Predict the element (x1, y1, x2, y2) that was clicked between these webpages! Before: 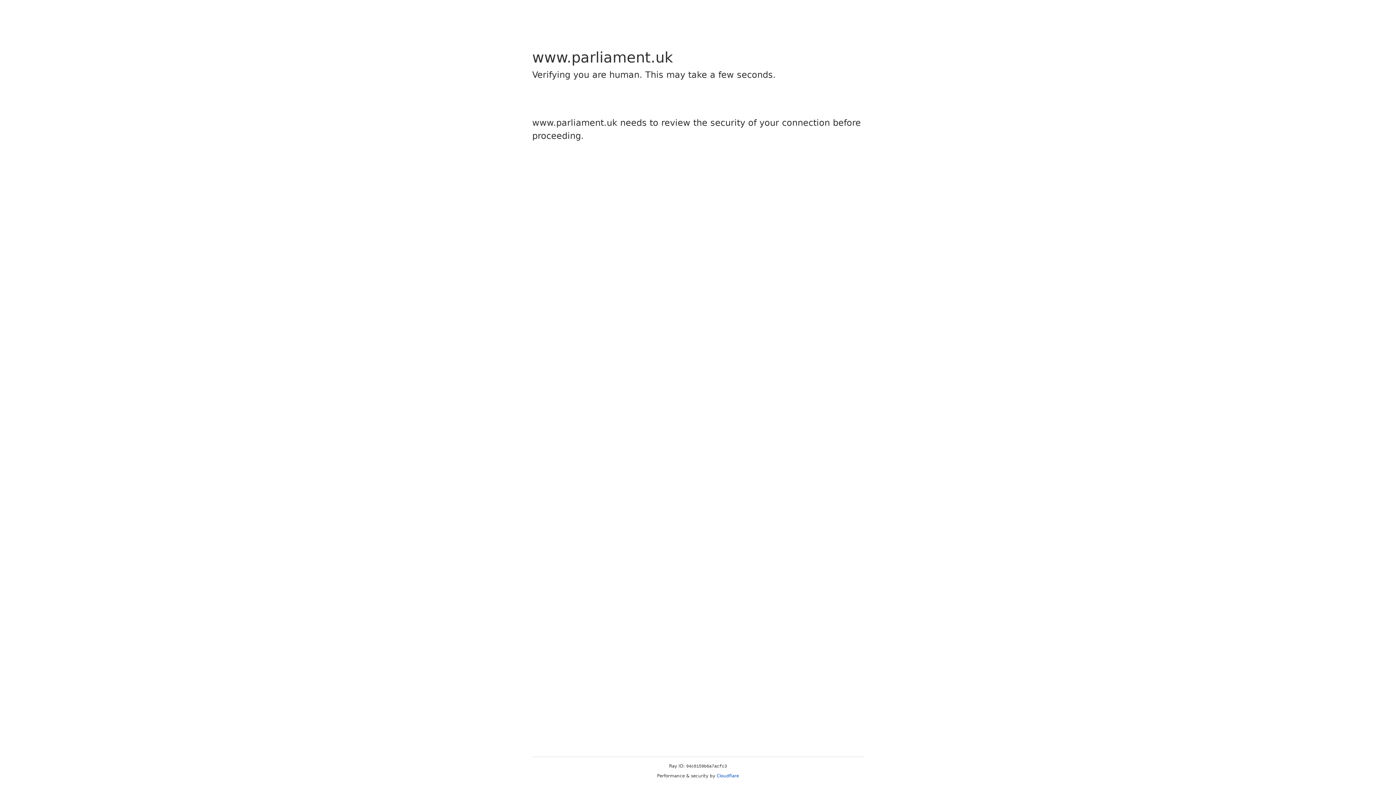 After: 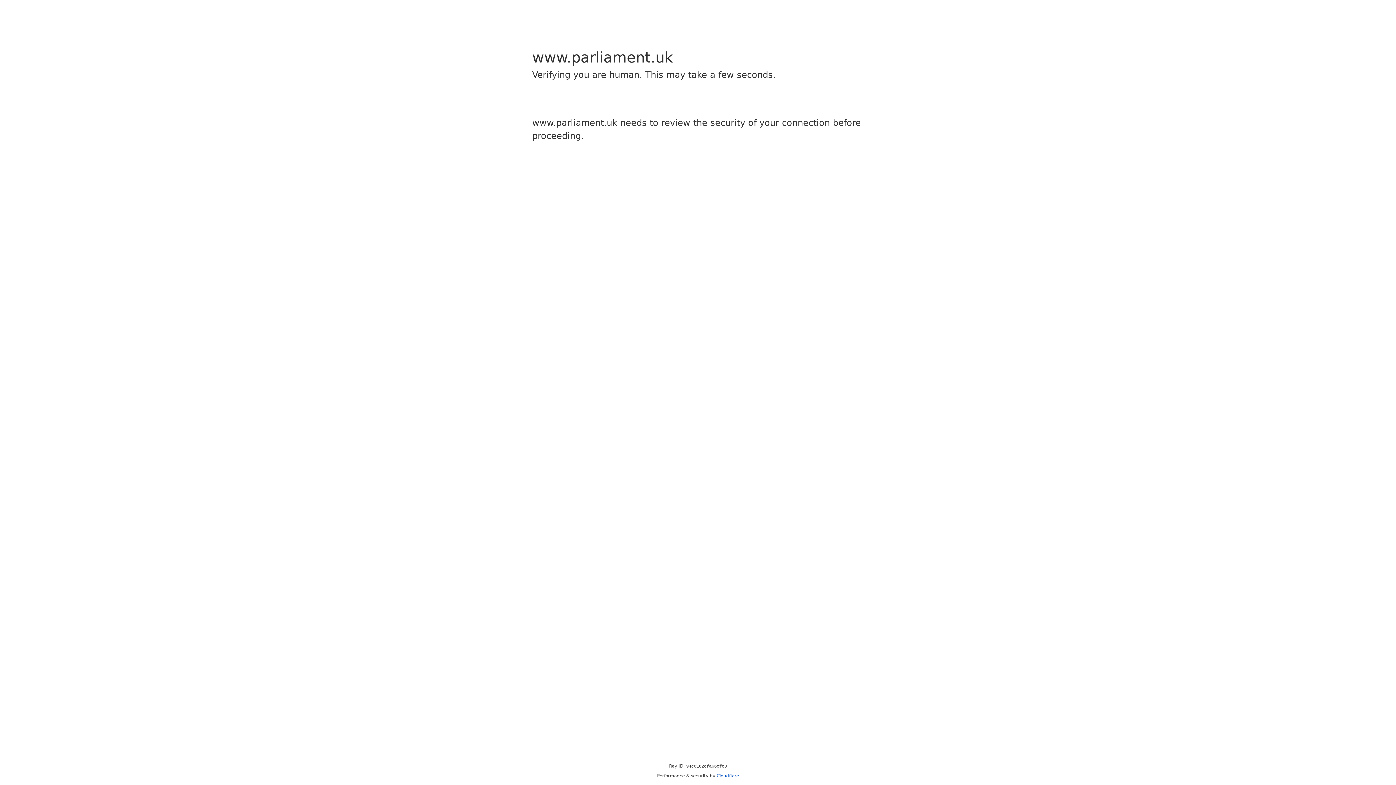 Action: bbox: (716, 773, 739, 778) label: Cloudflare